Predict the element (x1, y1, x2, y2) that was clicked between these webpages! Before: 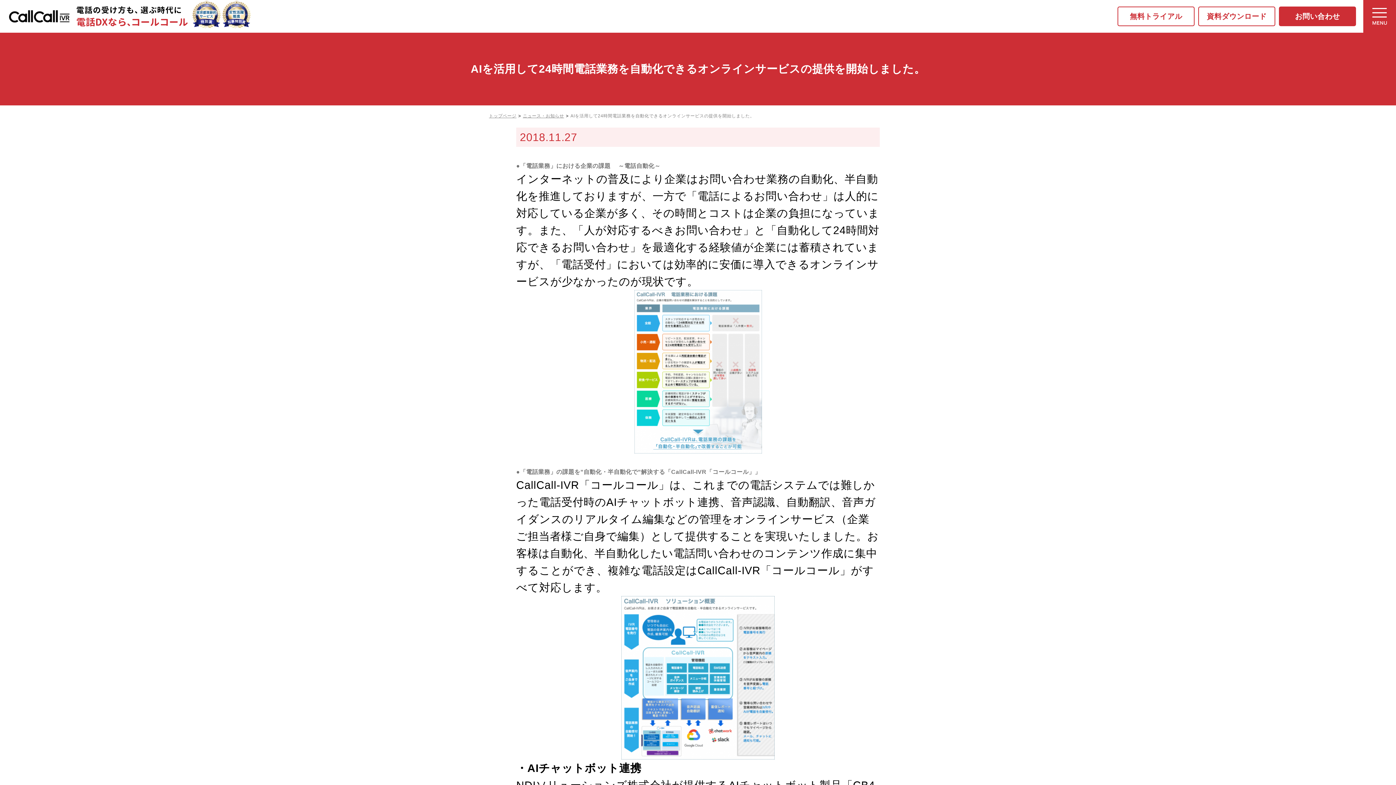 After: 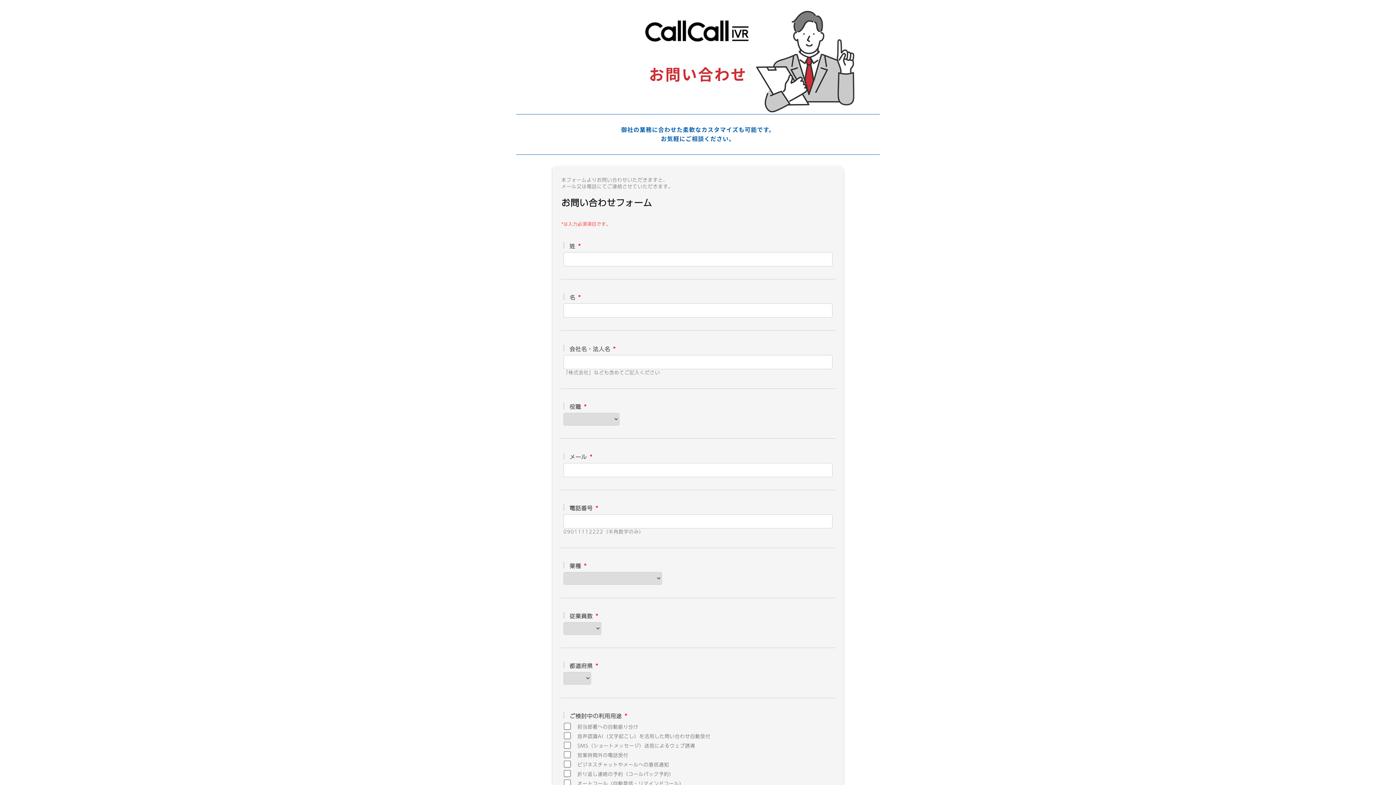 Action: label: お問い合わせ bbox: (1279, 6, 1356, 26)